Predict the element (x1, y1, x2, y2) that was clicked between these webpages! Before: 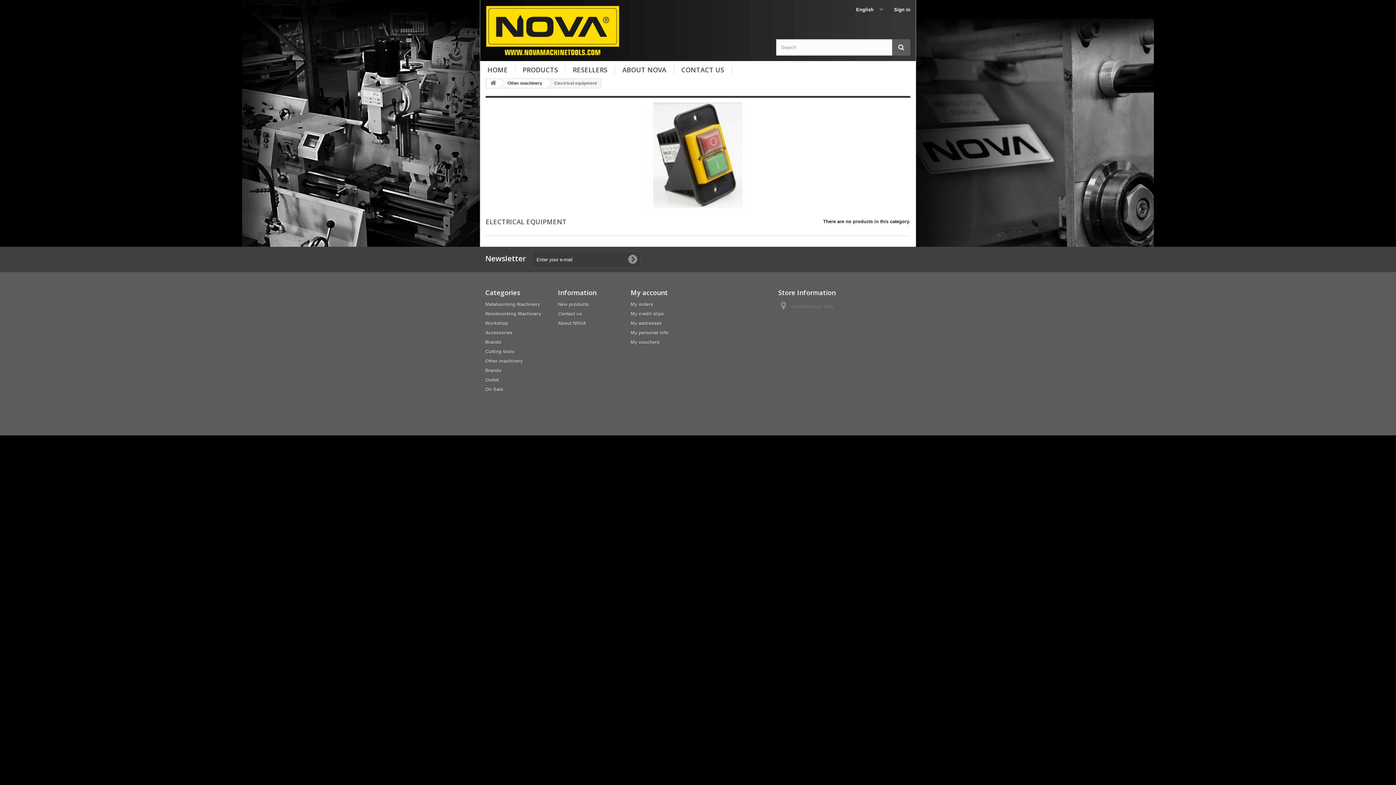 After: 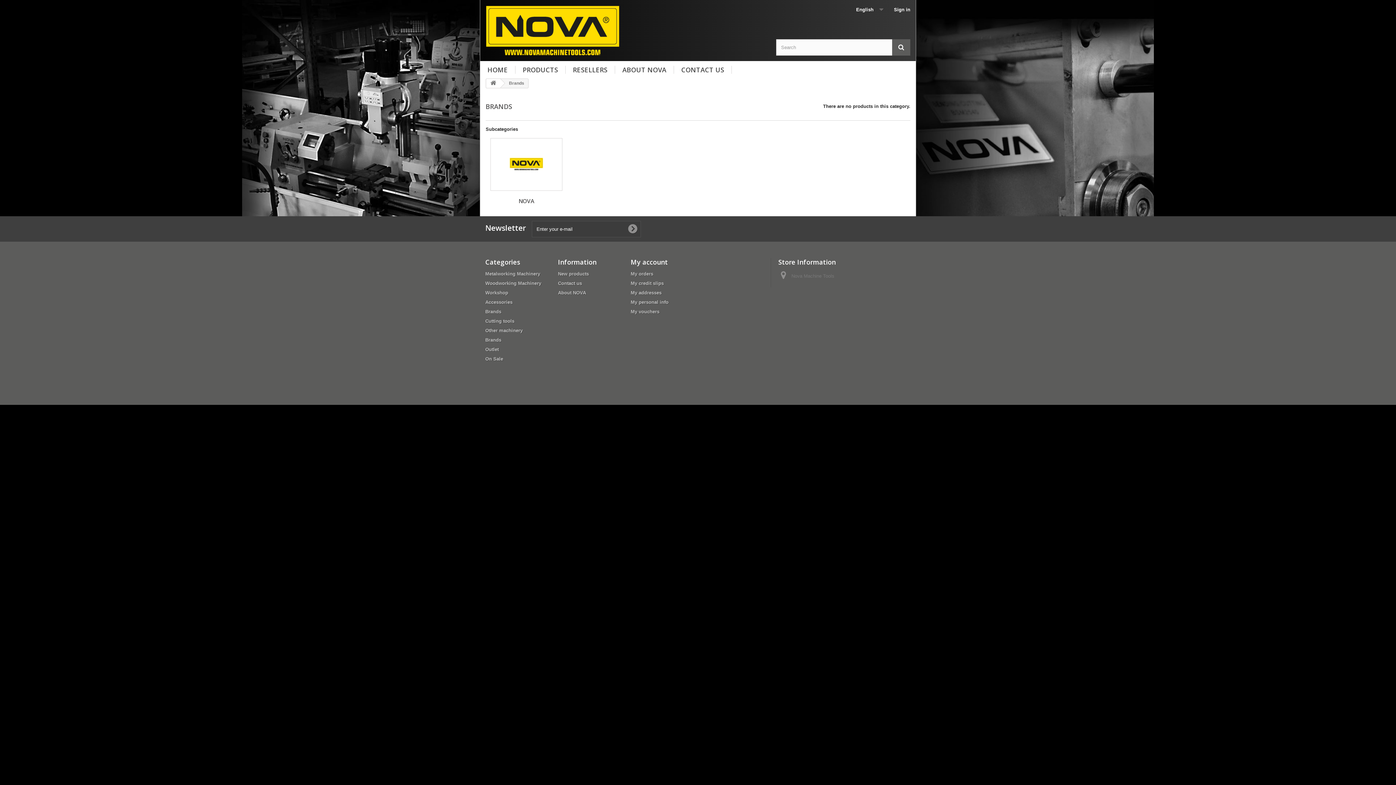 Action: label: Brands bbox: (485, 368, 501, 373)